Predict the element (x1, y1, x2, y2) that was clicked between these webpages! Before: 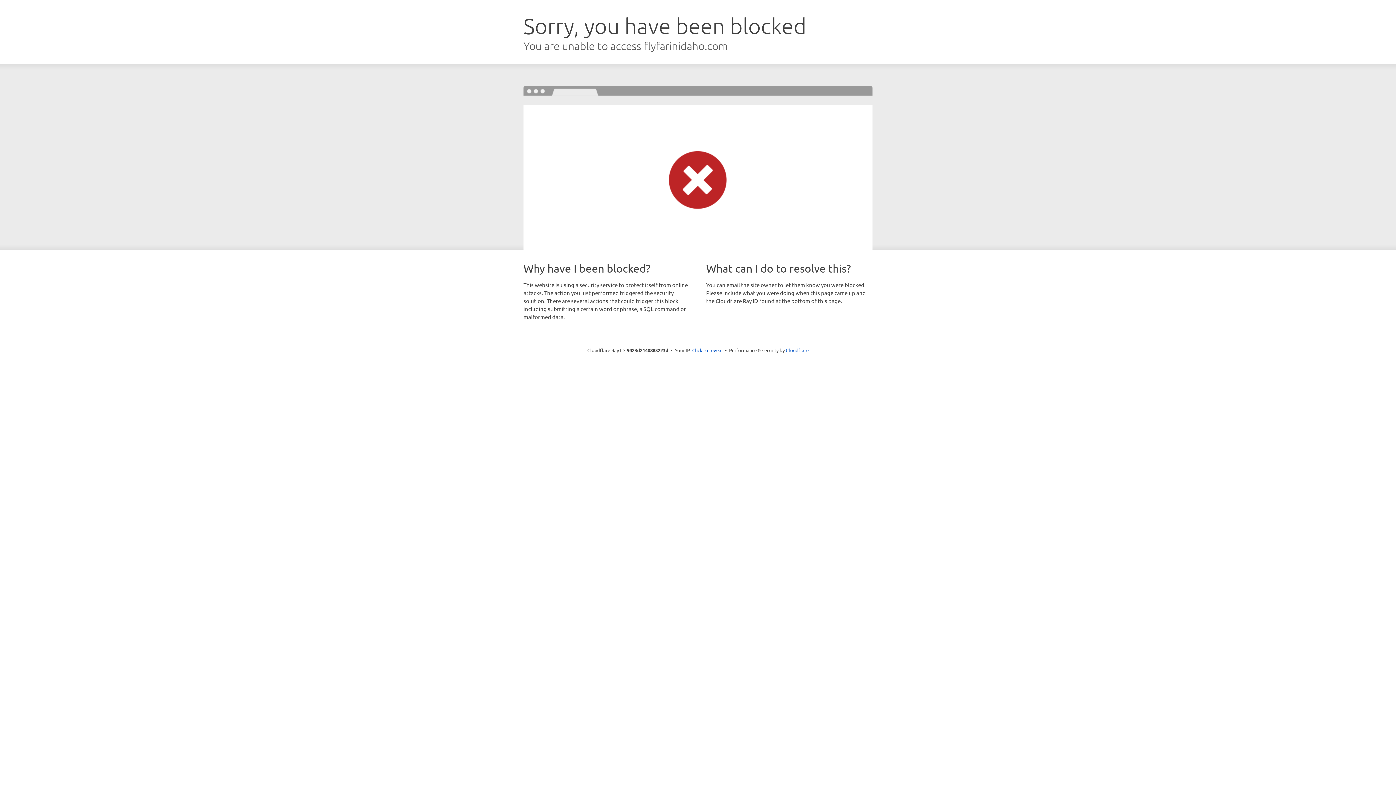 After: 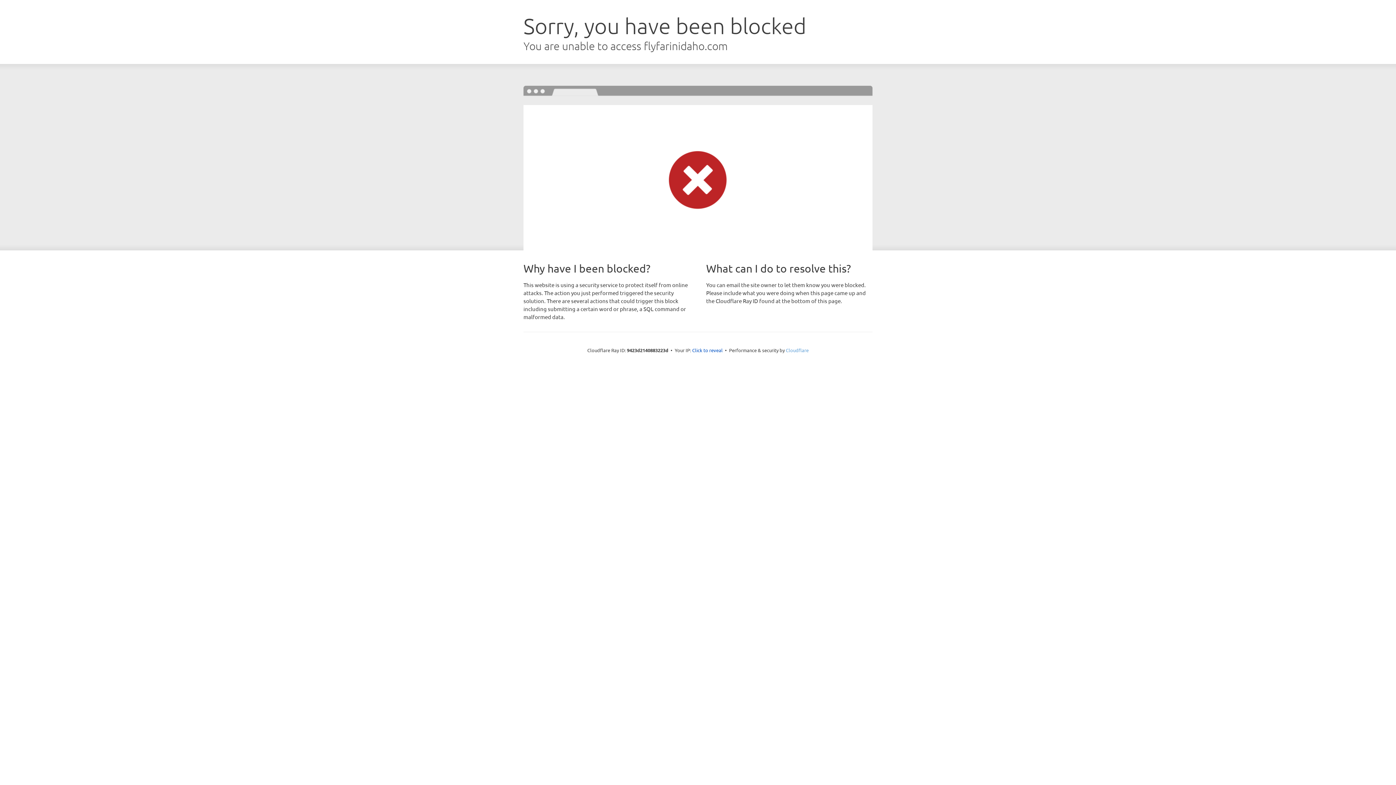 Action: bbox: (786, 347, 808, 353) label: Cloudflare